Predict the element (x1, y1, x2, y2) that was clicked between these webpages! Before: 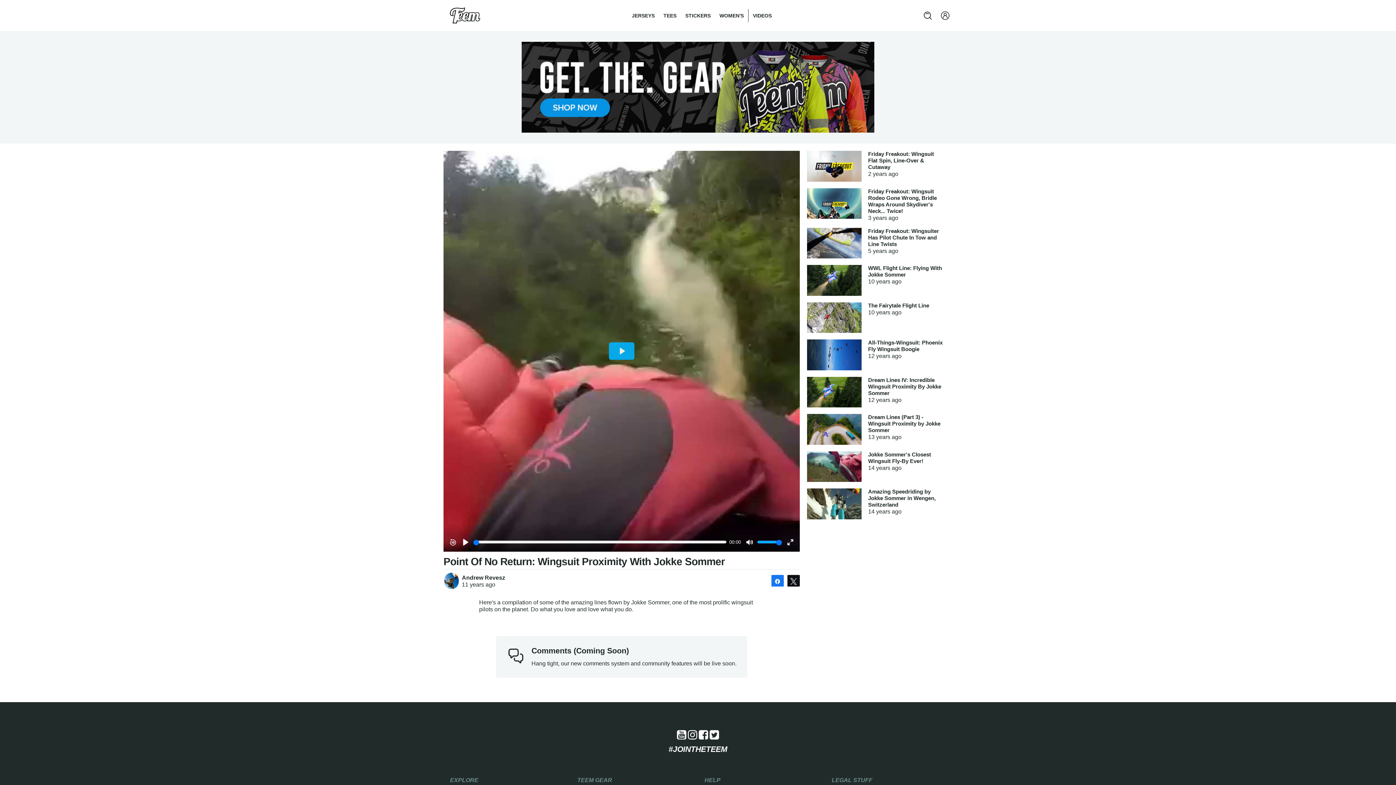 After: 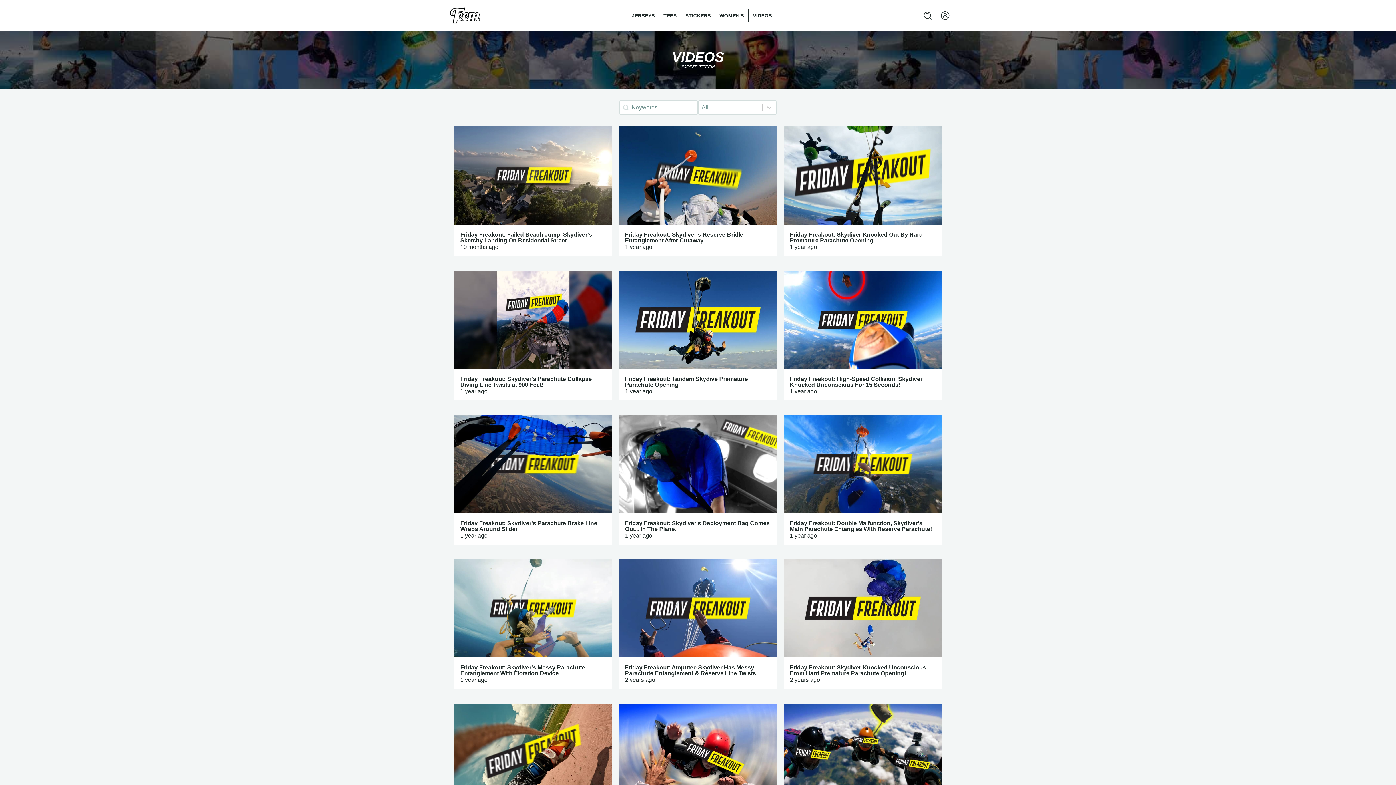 Action: bbox: (748, 8, 776, 22) label: VIDEOS